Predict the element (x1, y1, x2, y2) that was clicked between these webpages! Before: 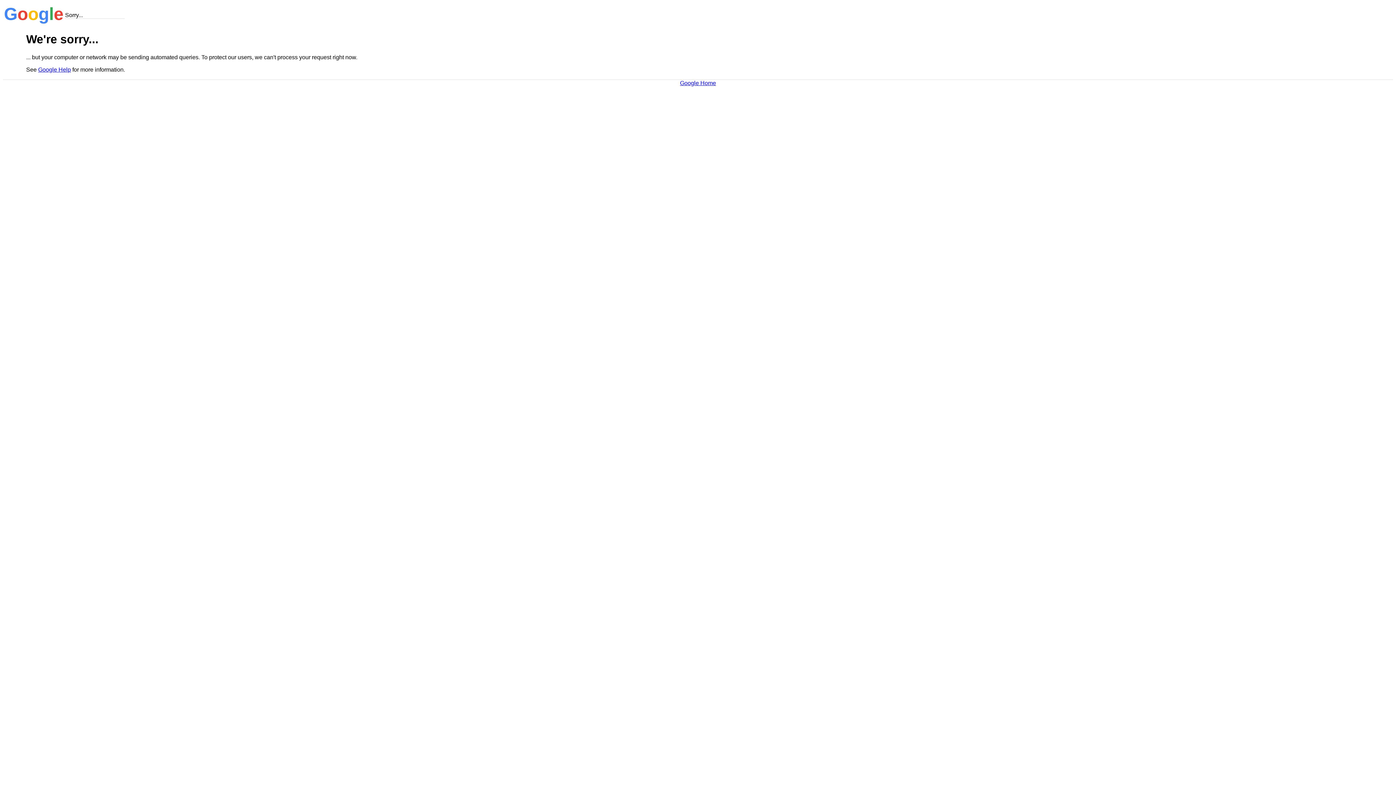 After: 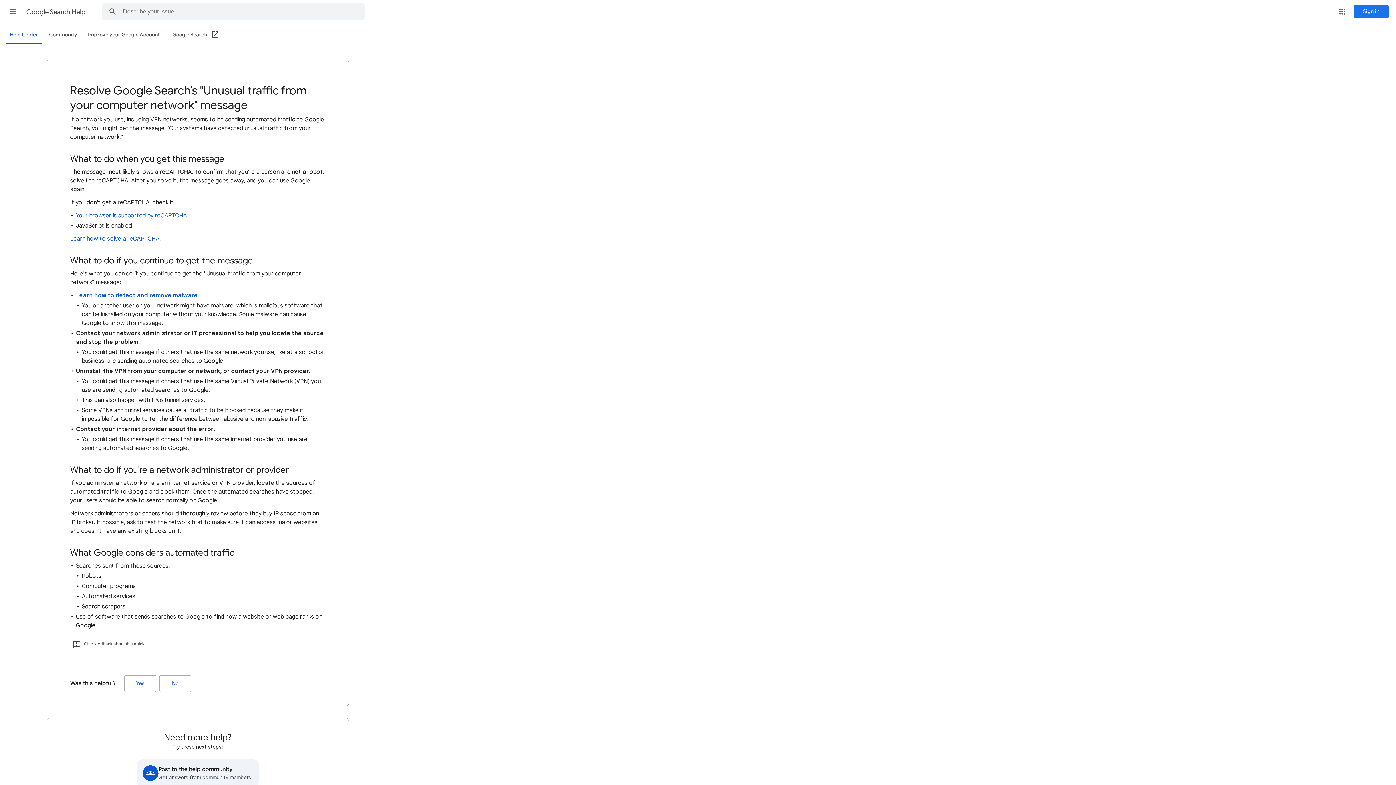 Action: label: Google Help bbox: (38, 66, 70, 72)